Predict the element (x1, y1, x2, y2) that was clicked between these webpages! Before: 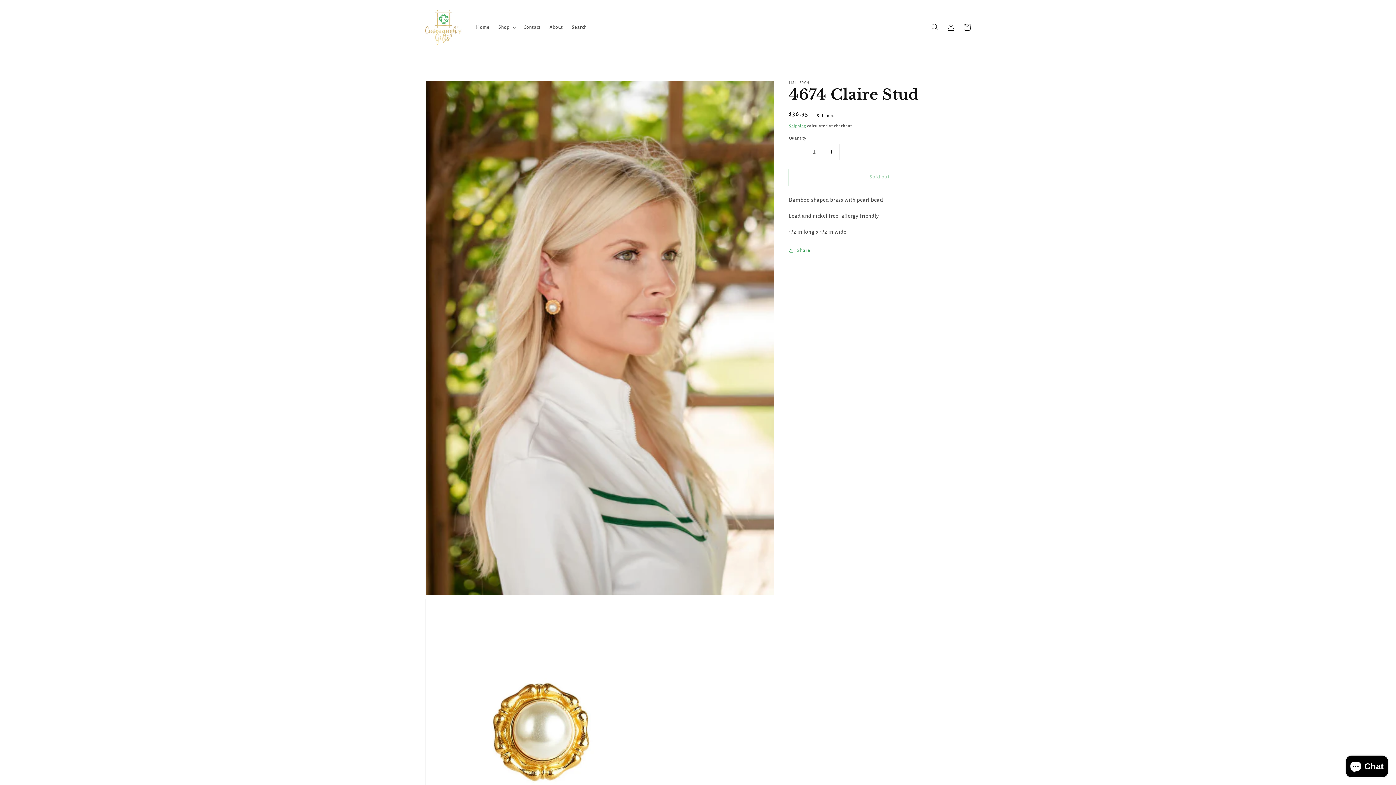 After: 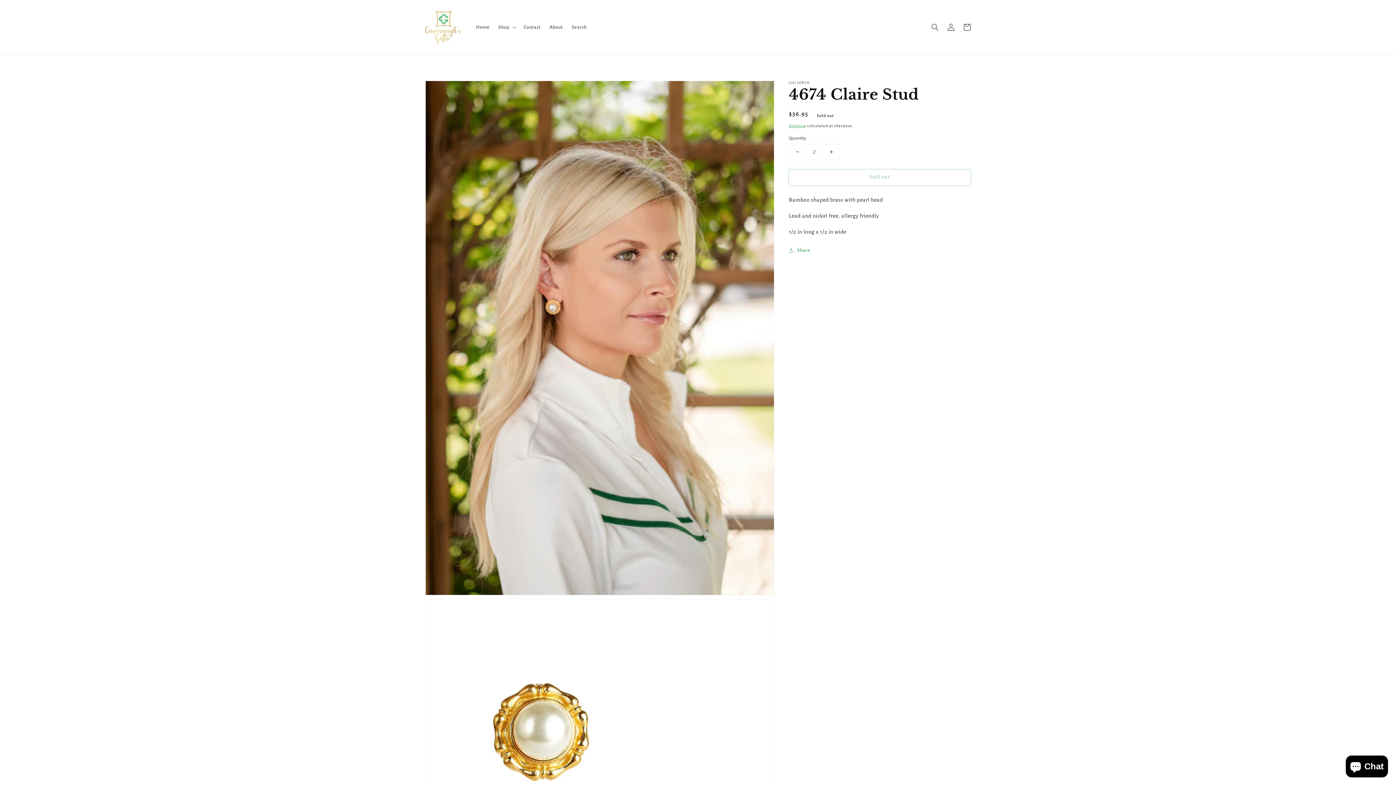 Action: label: Increase quantity for 4674 Claire Stud bbox: (823, 144, 839, 159)